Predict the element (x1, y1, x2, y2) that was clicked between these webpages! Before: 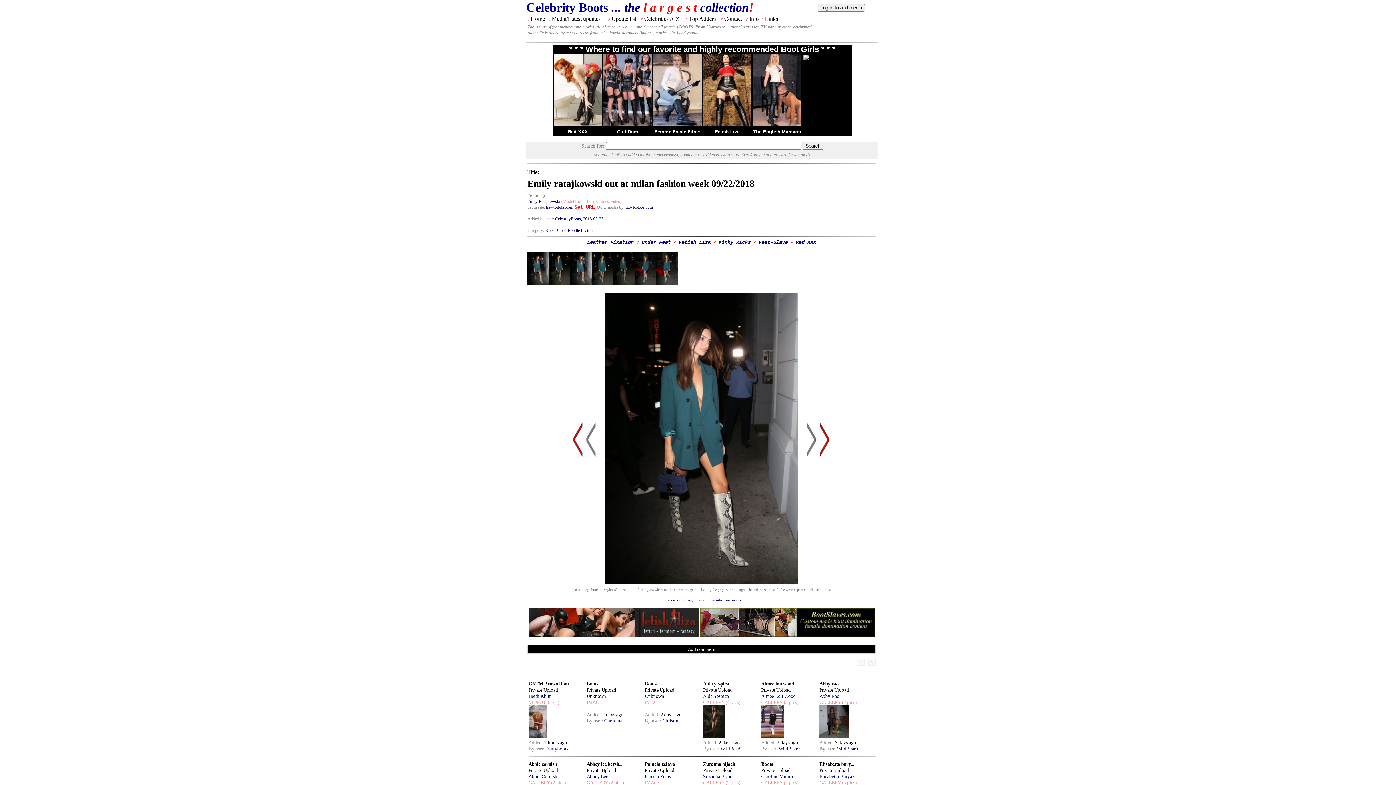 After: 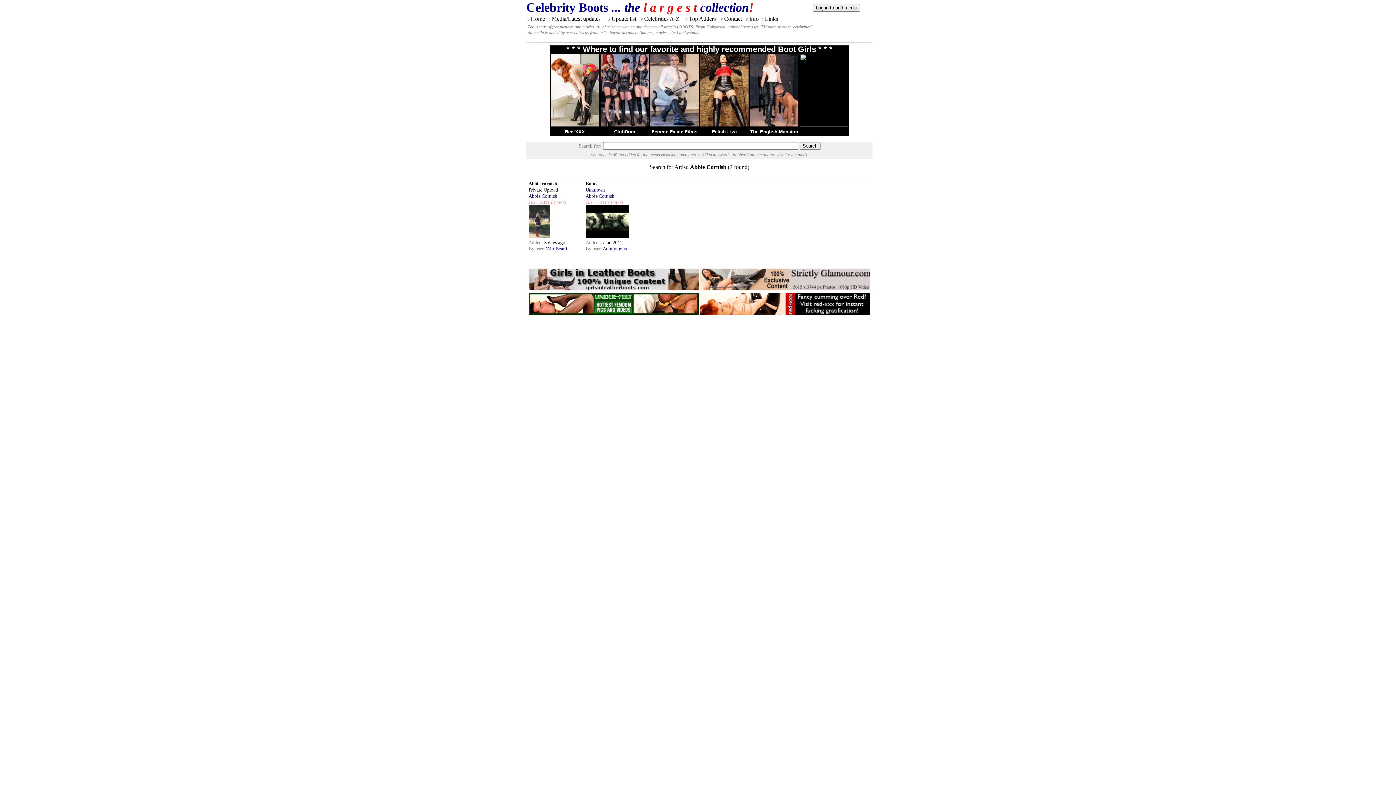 Action: bbox: (528, 774, 557, 779) label: Abbie Cornish